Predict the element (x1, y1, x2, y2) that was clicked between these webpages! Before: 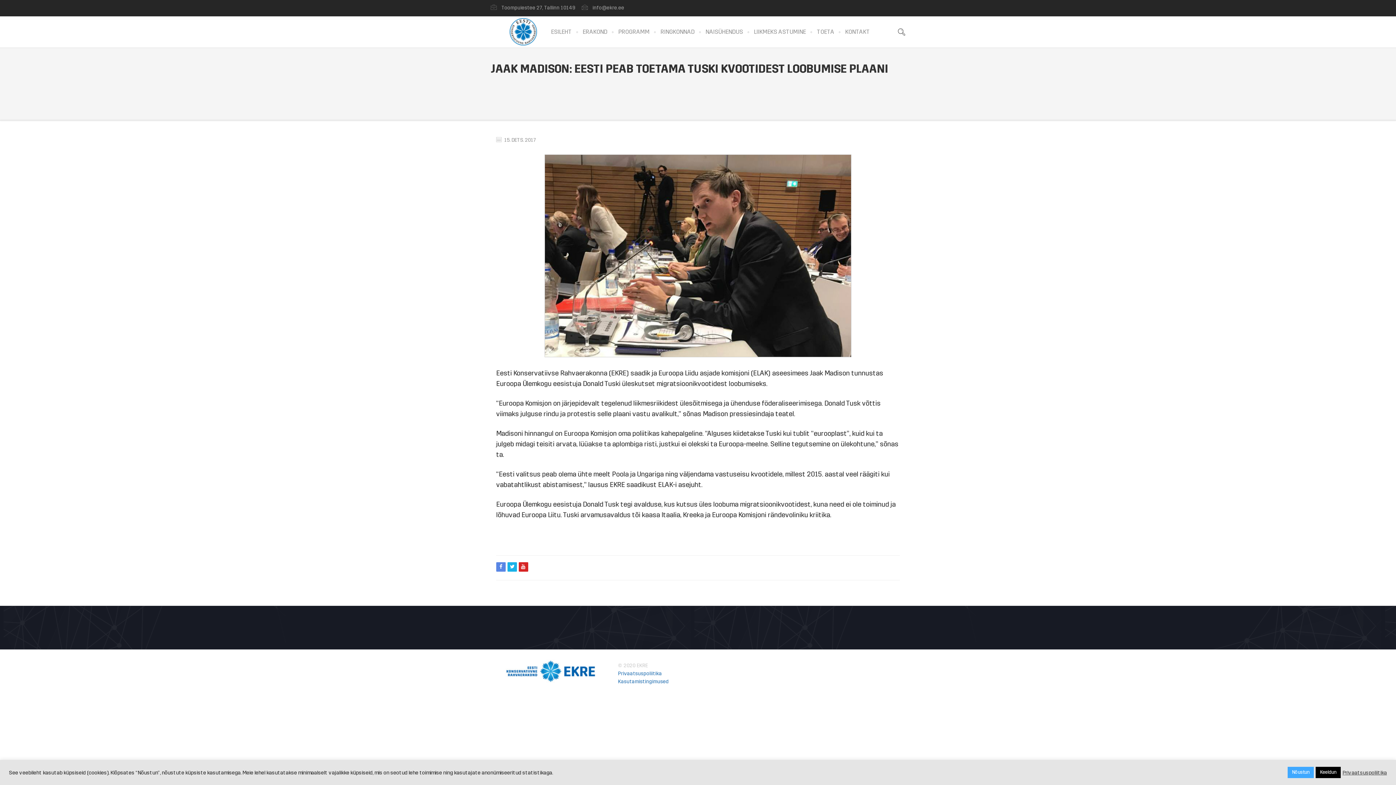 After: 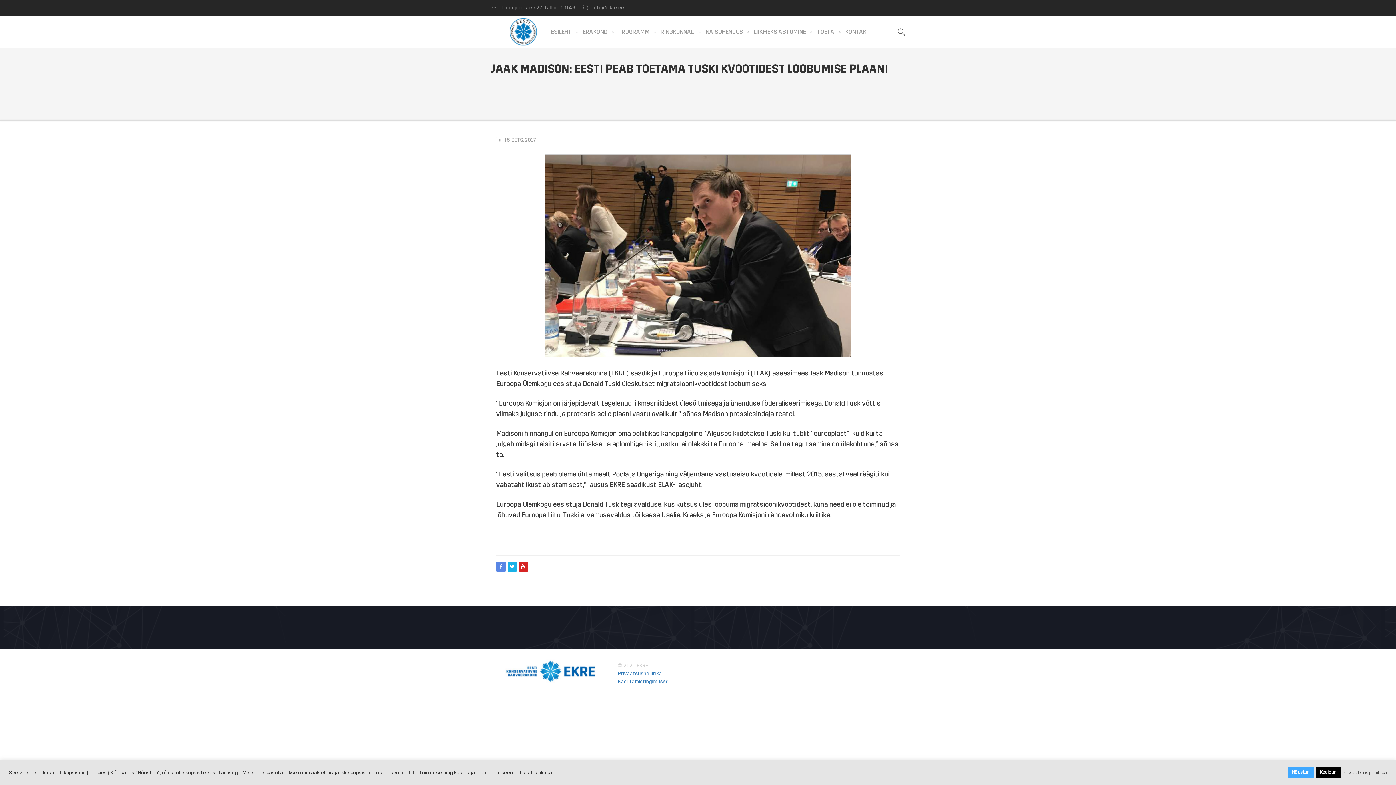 Action: bbox: (518, 562, 528, 572)